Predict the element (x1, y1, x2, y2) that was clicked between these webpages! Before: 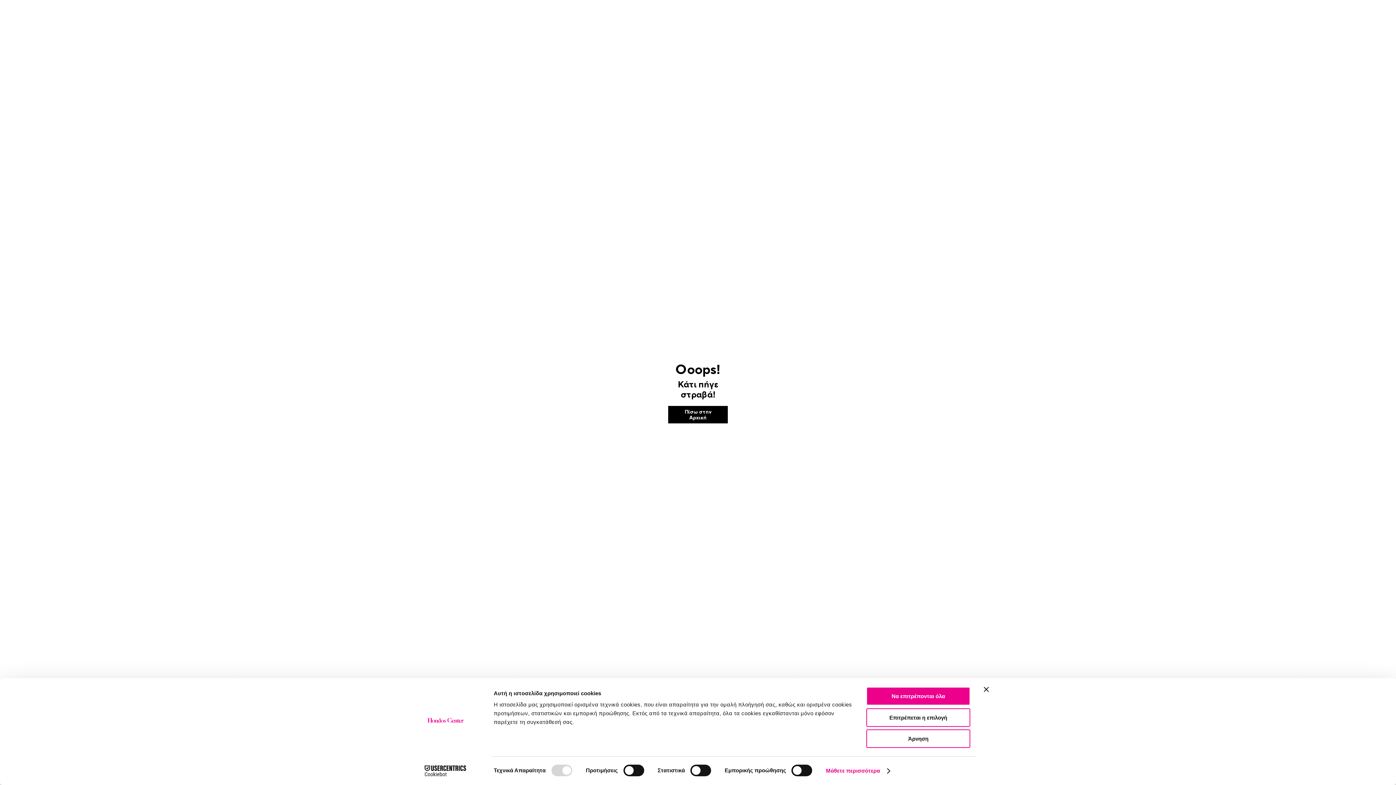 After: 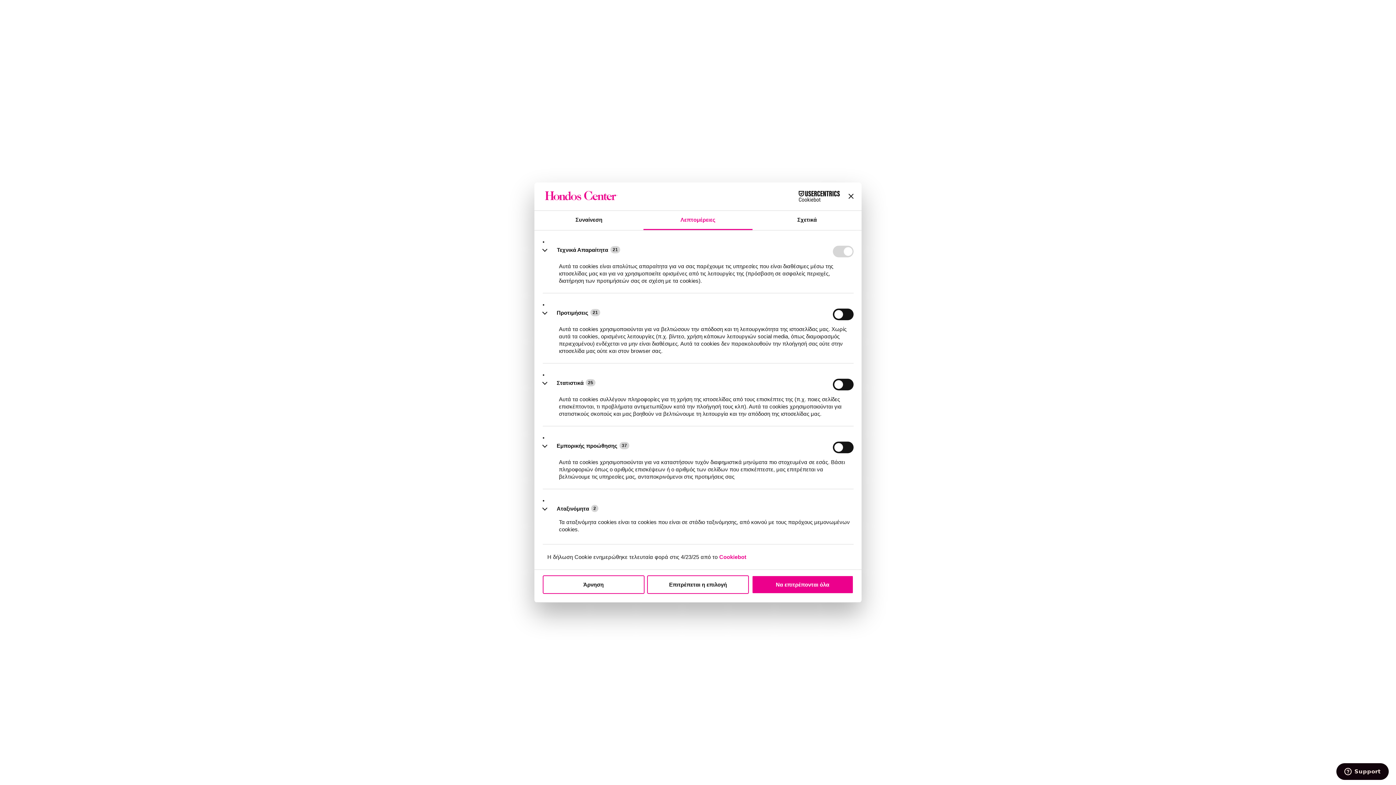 Action: label: Μάθετε περισσότερα bbox: (826, 765, 889, 776)